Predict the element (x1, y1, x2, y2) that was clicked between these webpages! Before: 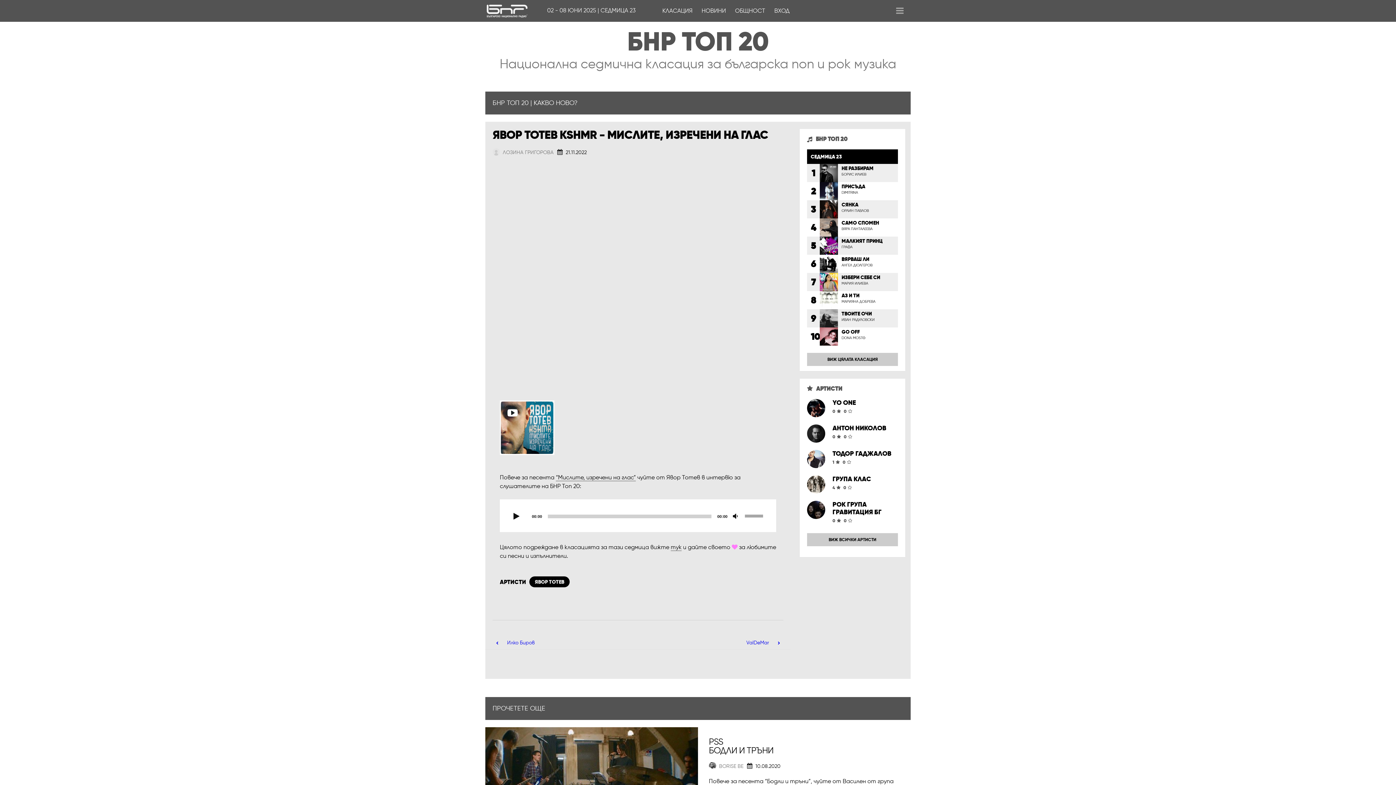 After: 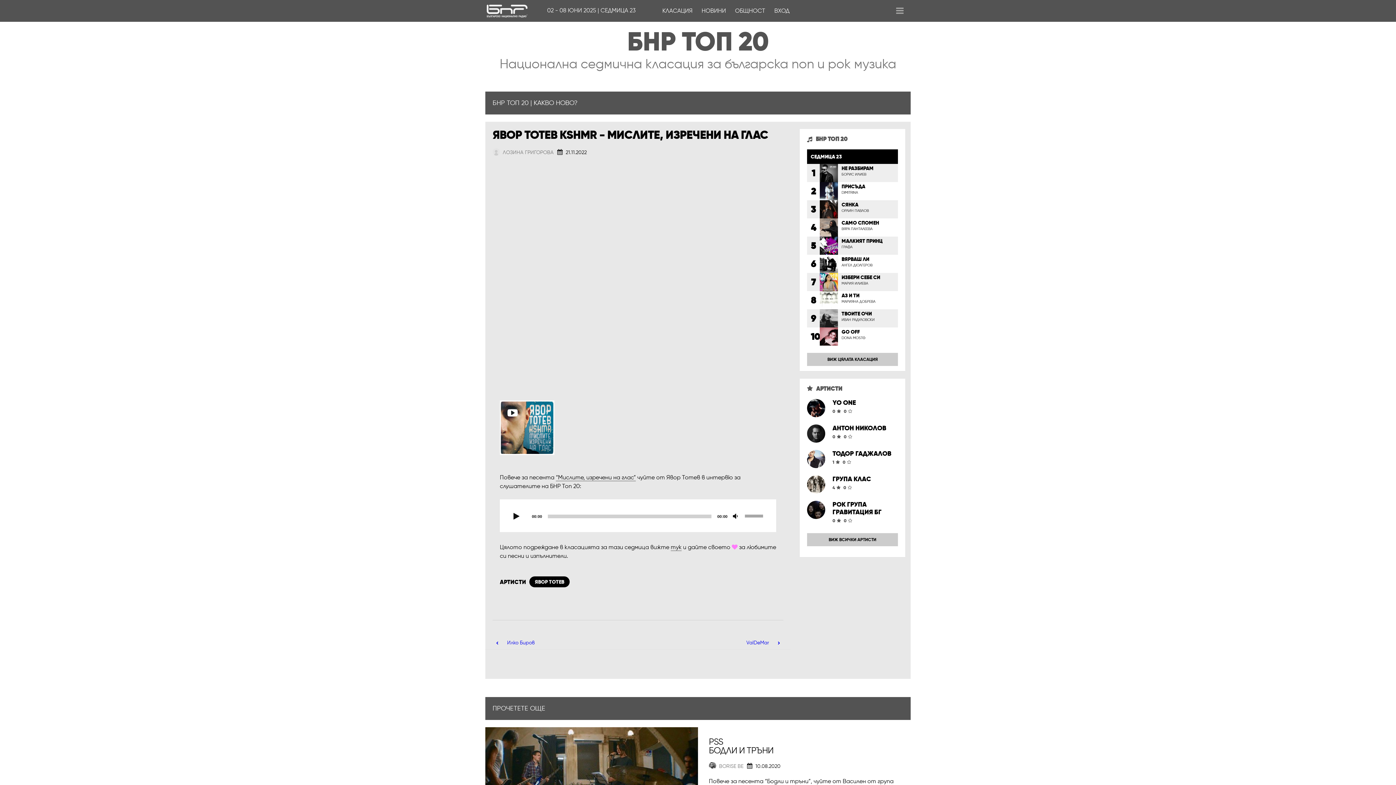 Action: bbox: (820, 223, 838, 229)